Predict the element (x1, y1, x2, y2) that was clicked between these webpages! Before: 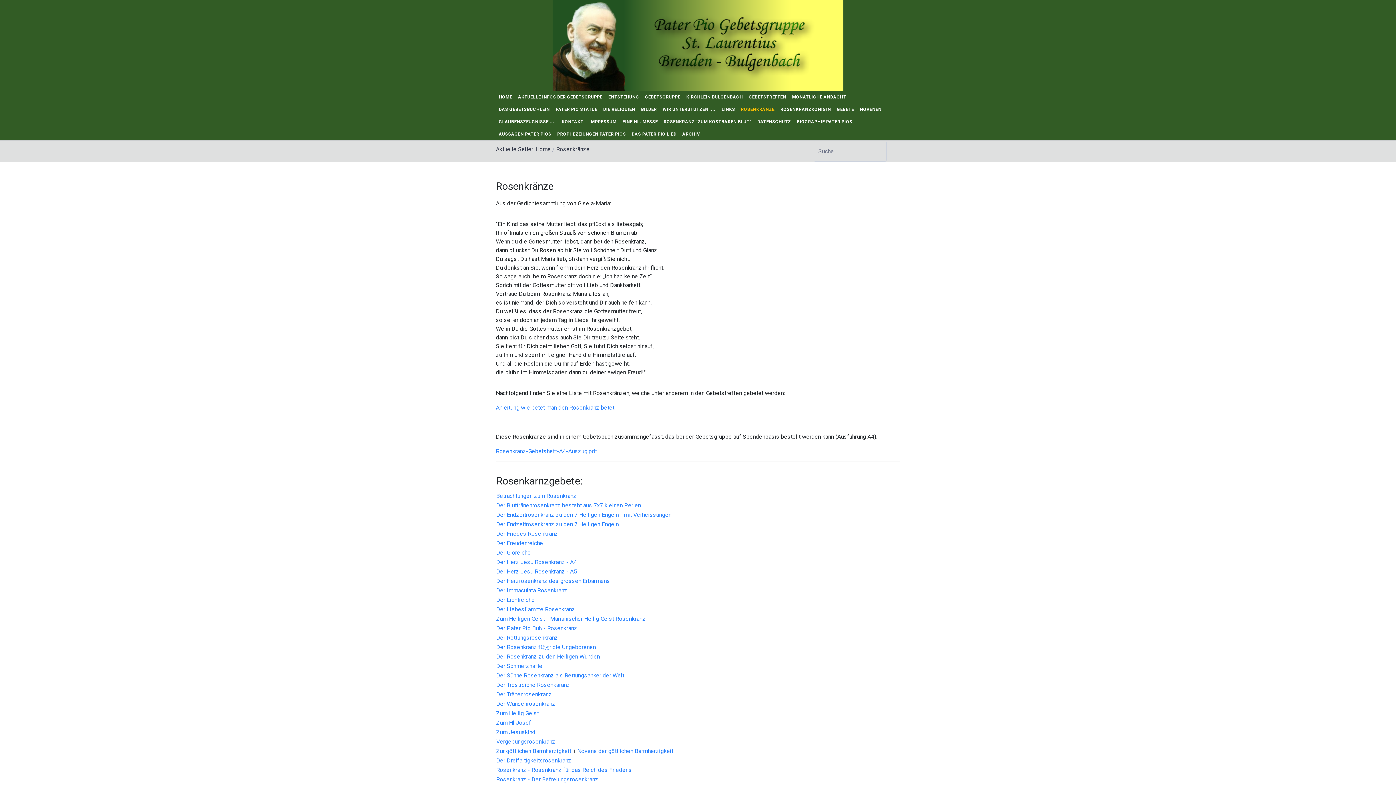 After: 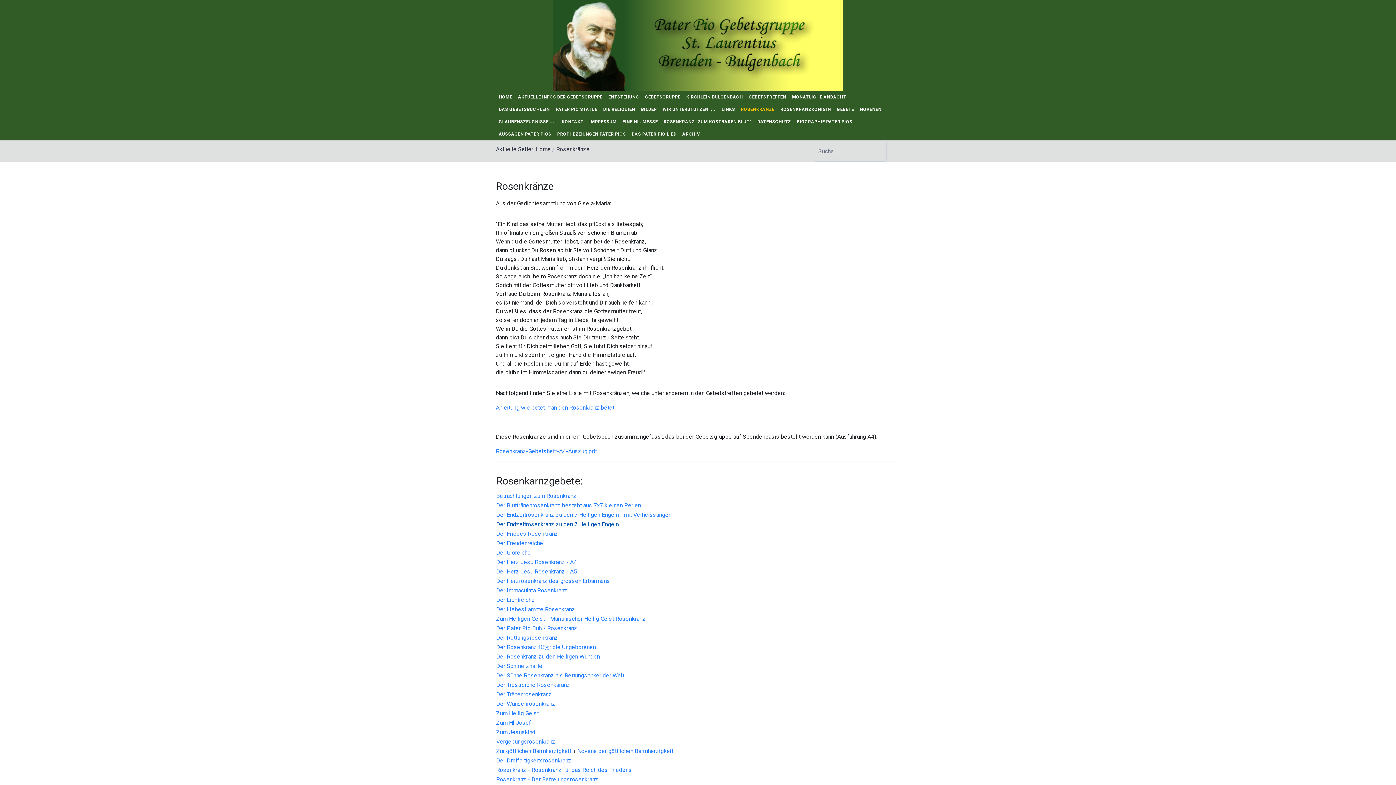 Action: label: Der Endzeitrosenkranz zu den 7 Heiligen Engeln bbox: (496, 521, 618, 528)